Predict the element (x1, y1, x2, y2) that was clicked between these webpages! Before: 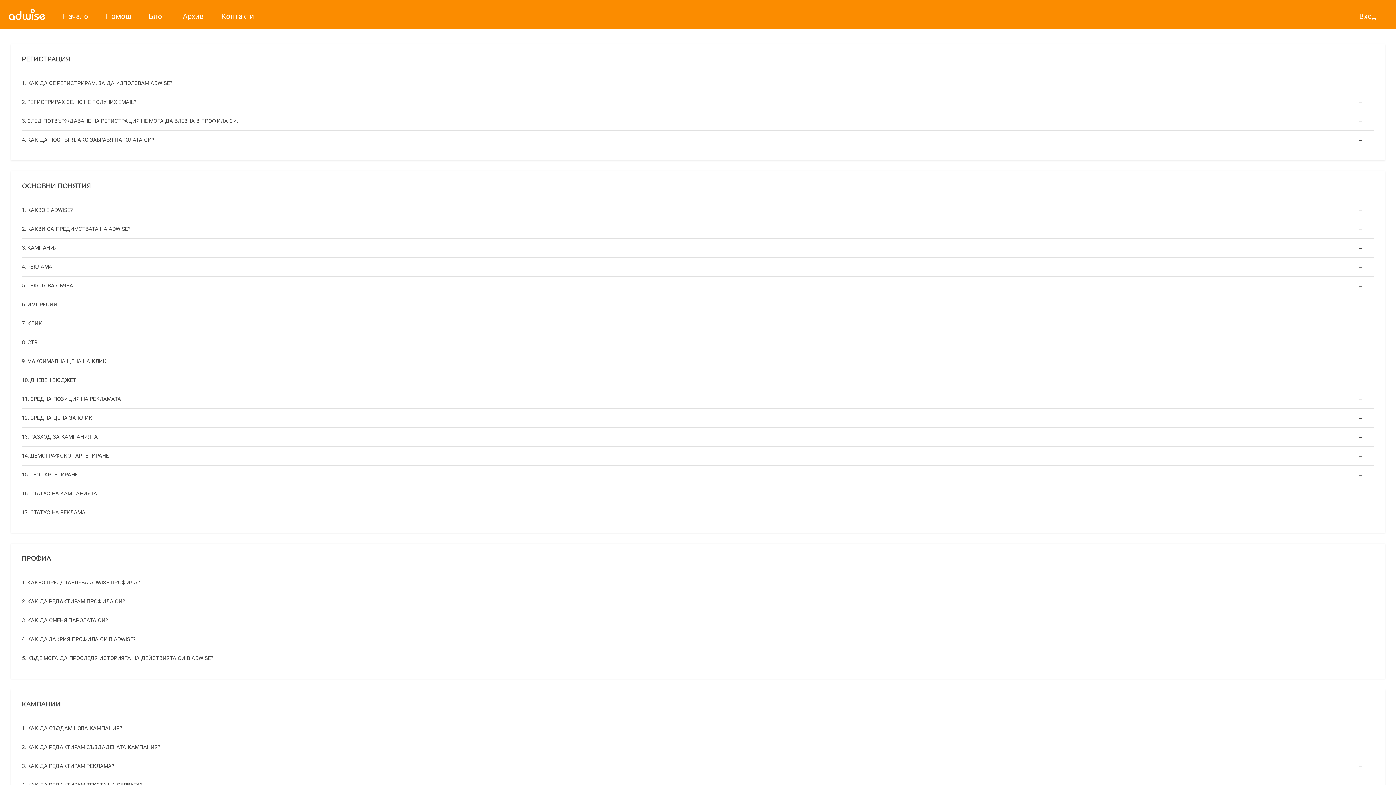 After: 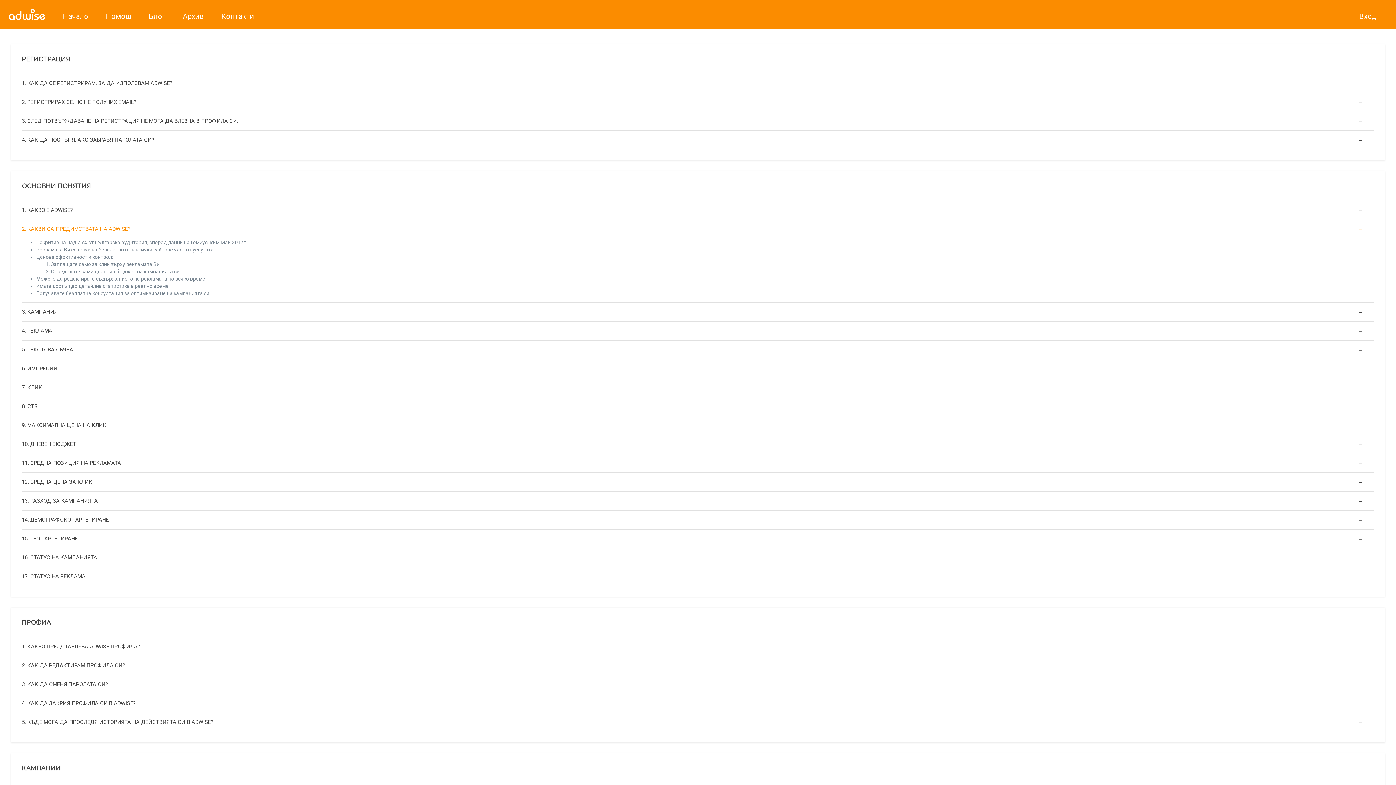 Action: bbox: (21, 219, 1374, 238) label: 2. КАКВИ СА ПРЕДИМСТВАТА НА ADWISE?